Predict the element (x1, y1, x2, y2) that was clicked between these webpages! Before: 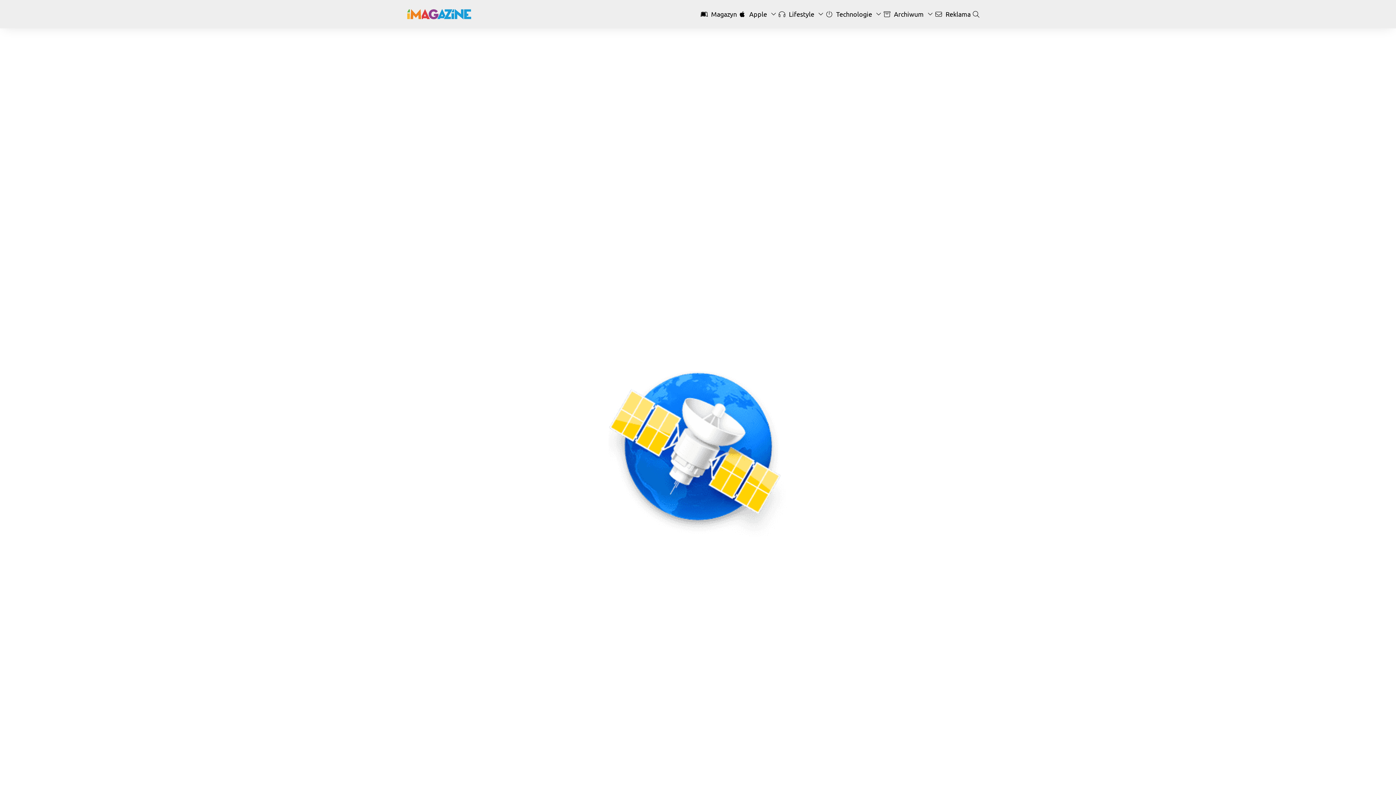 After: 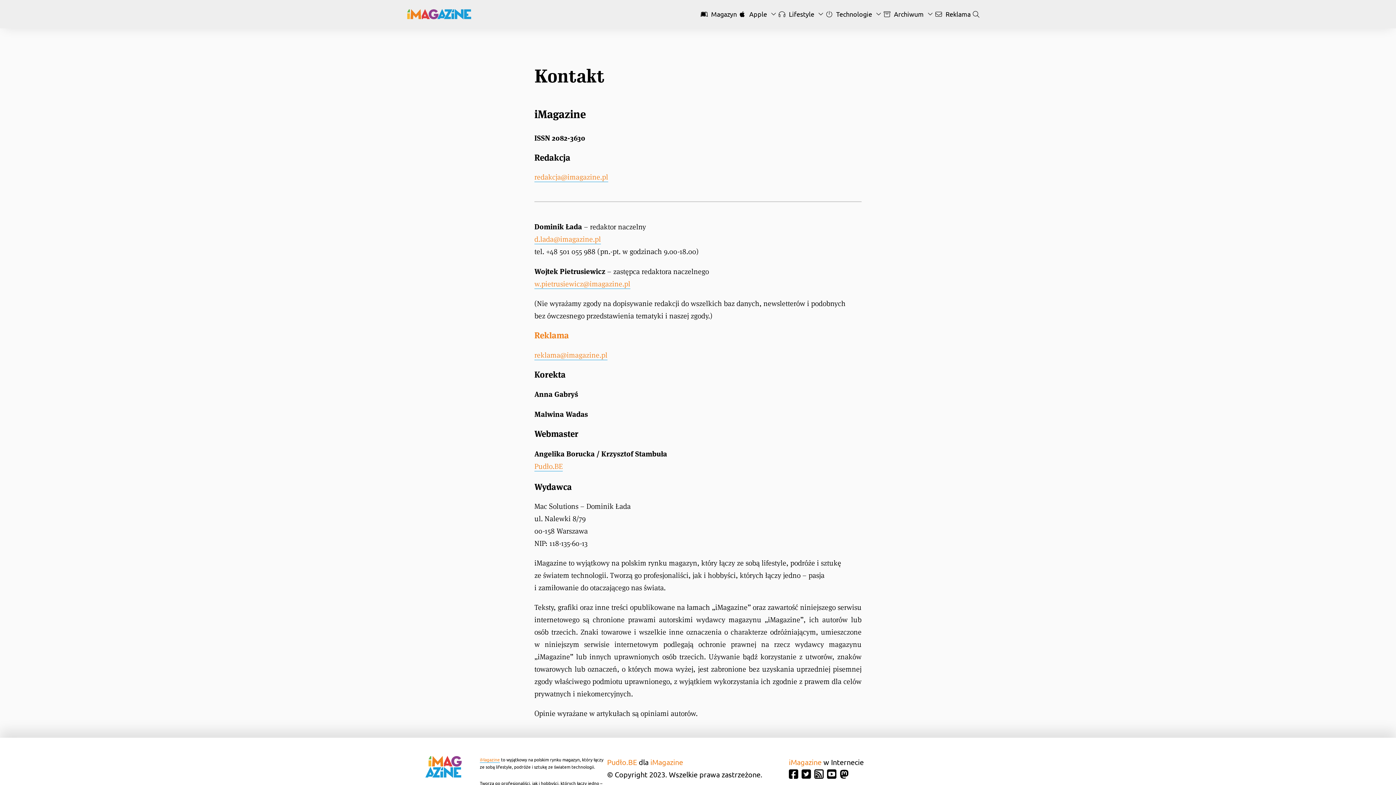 Action: label:  Reklama bbox: (933, 10, 970, 17)